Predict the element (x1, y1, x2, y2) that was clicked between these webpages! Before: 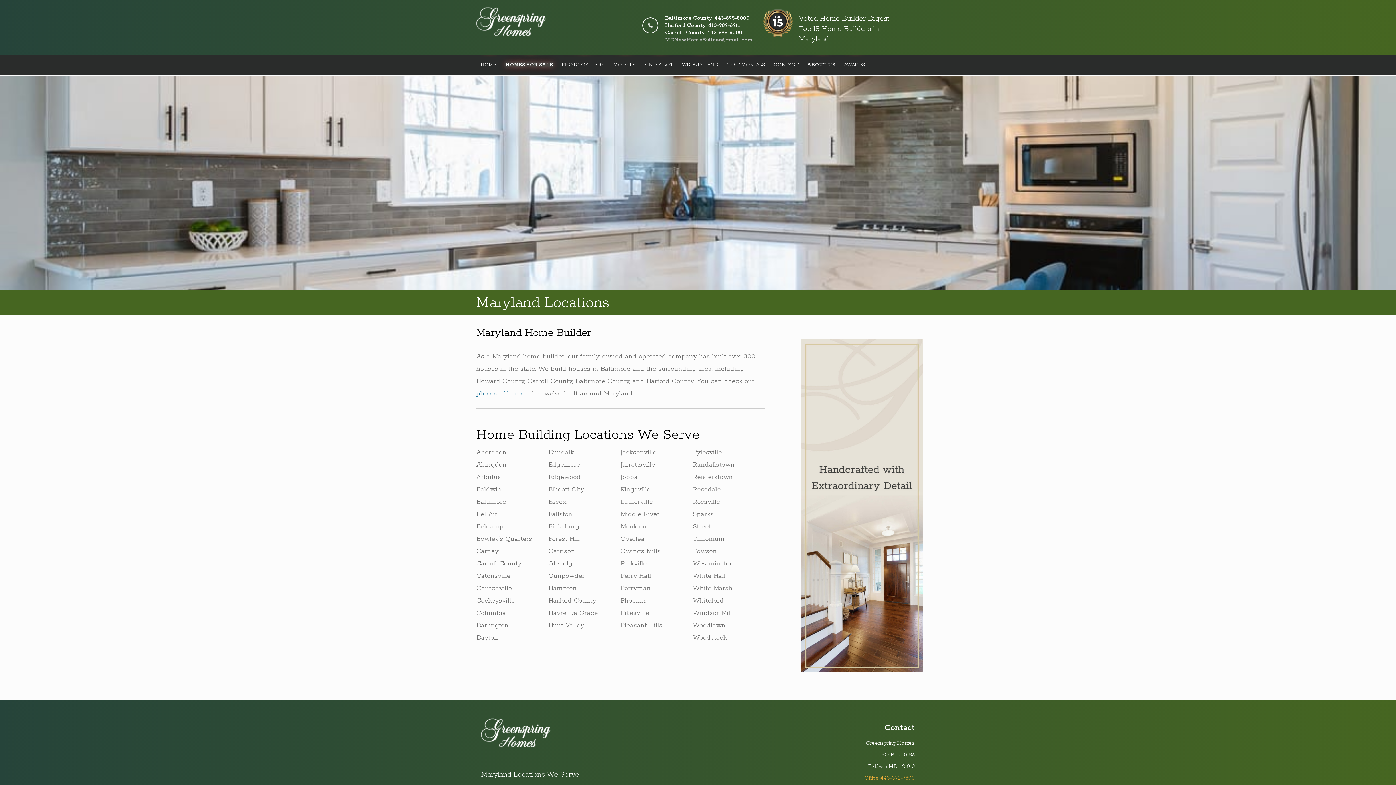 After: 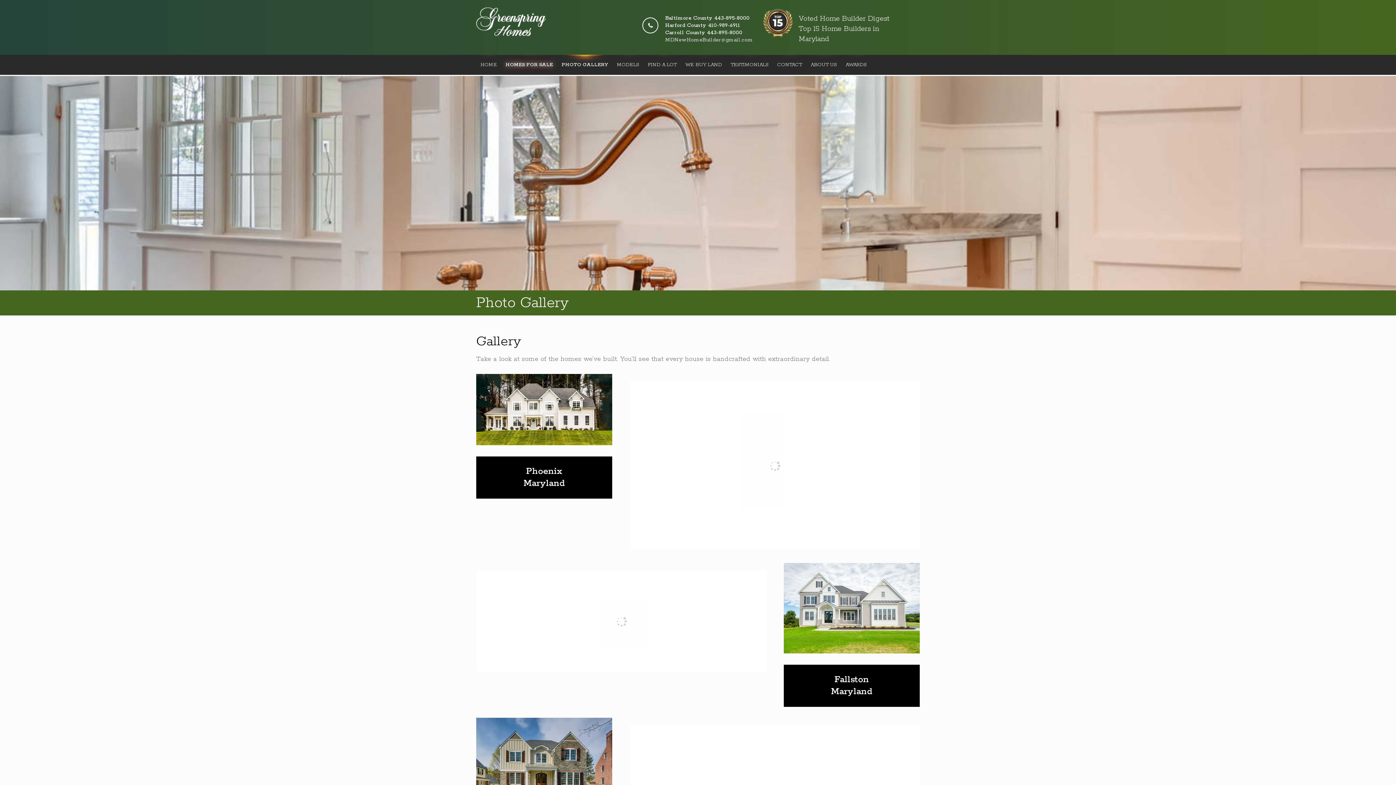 Action: bbox: (561, 54, 604, 74) label: PHOTO GALLERY